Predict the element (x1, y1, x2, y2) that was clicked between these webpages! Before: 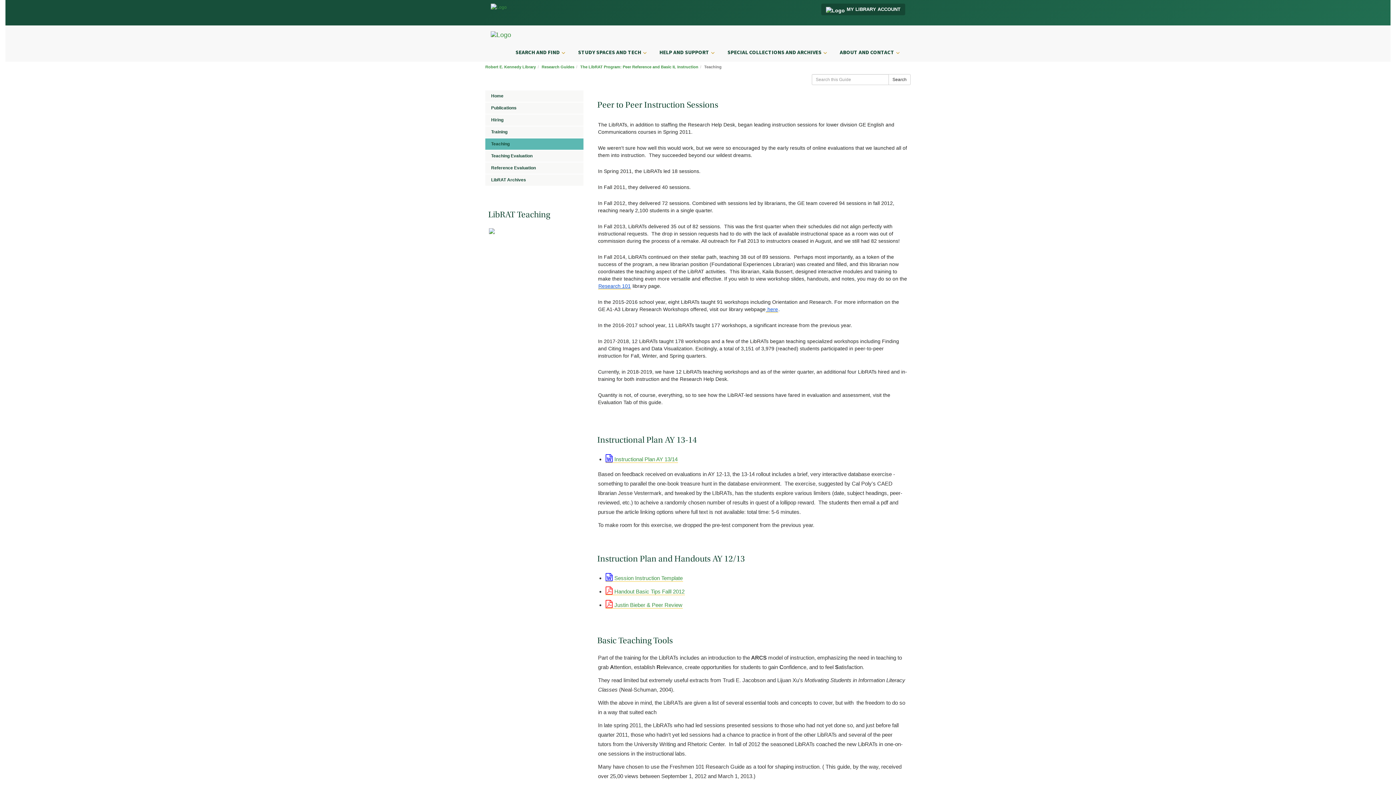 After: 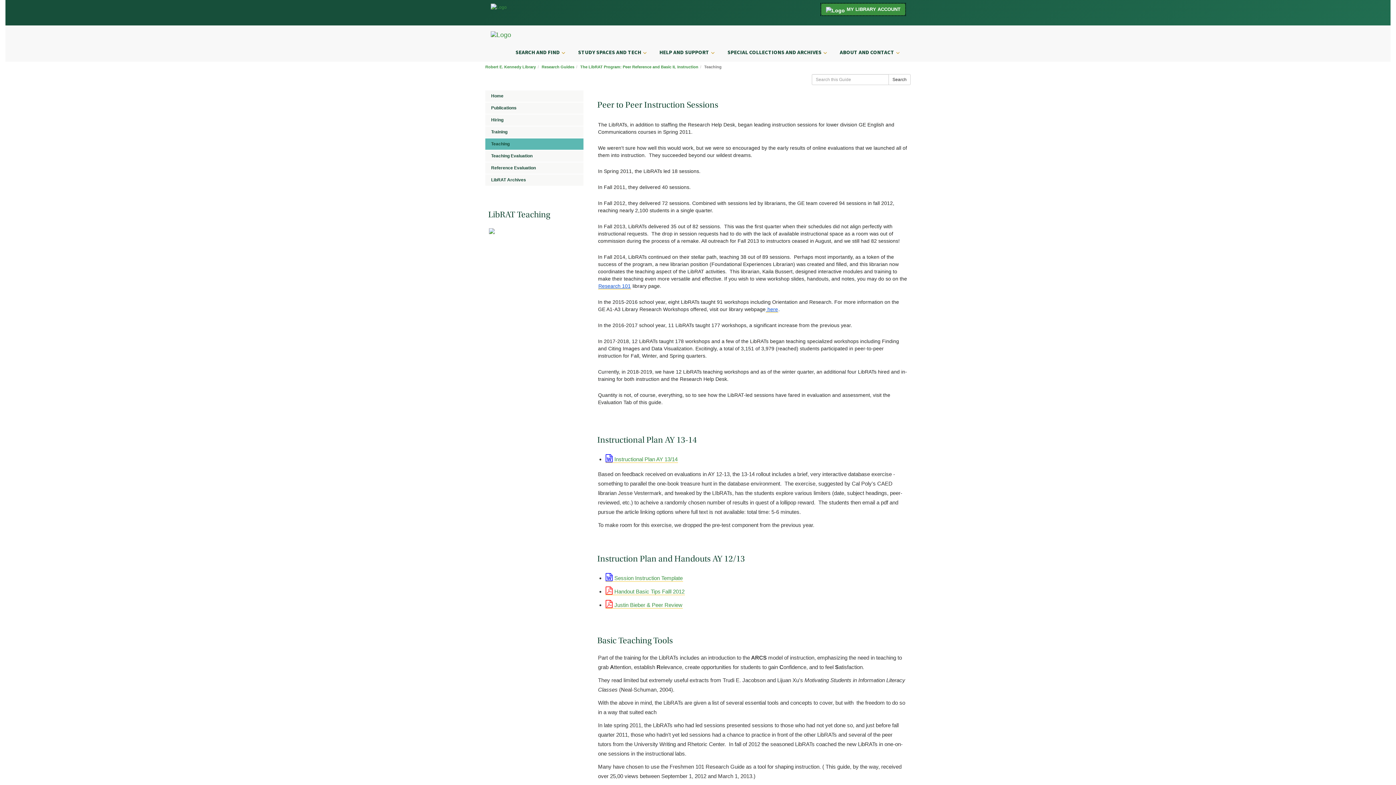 Action: bbox: (821, 3, 905, 15) label: MY LIBRARY ACCOUNT